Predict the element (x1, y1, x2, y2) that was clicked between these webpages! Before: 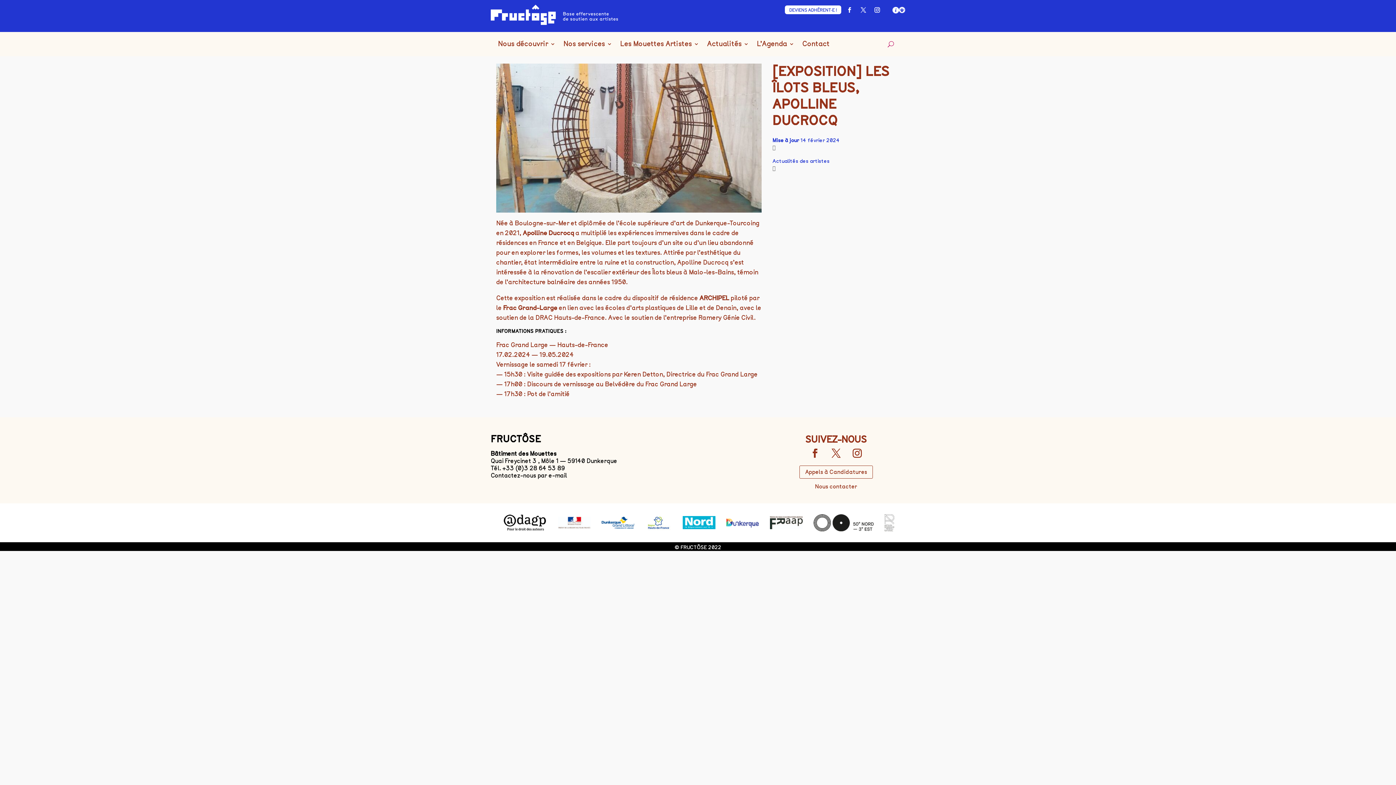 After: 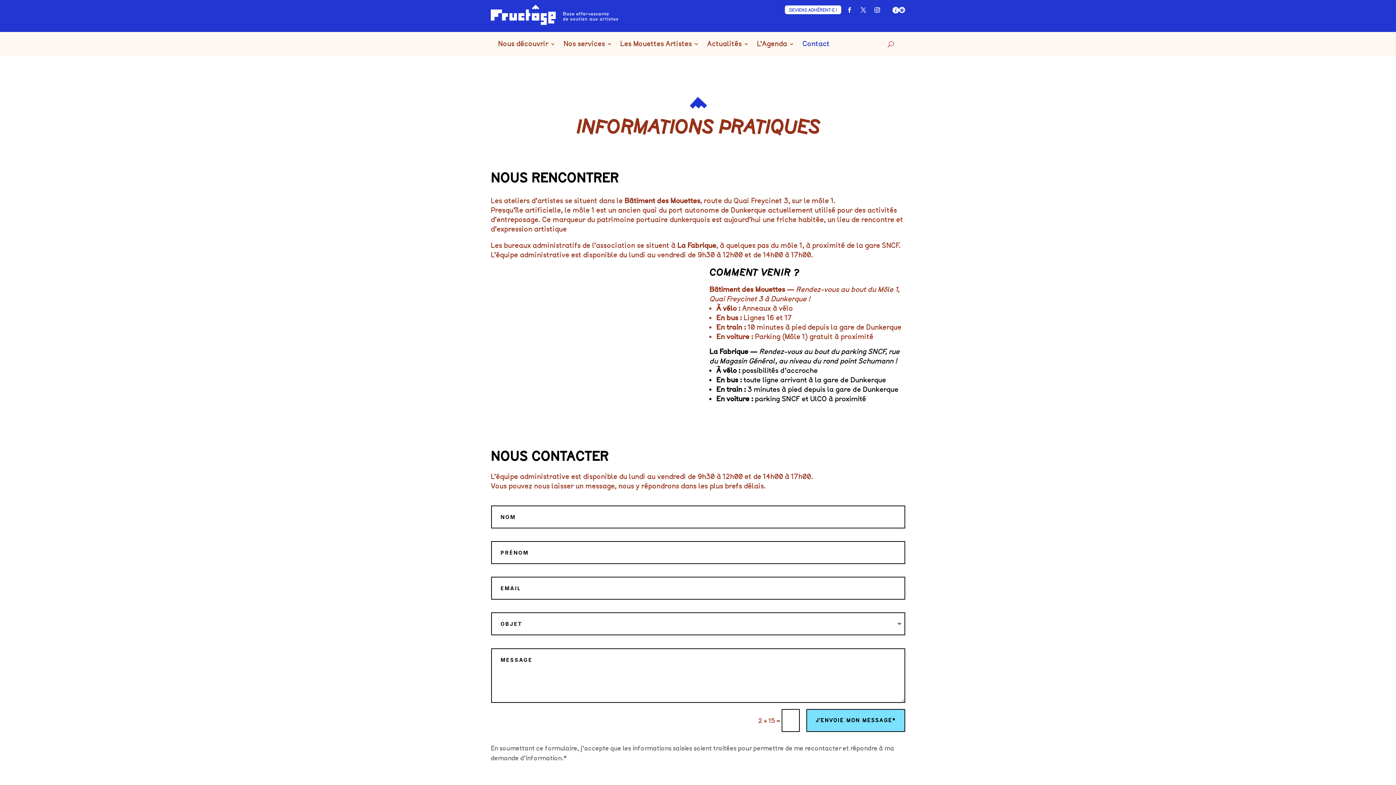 Action: label: Contactez-nous par e-mail bbox: (490, 472, 567, 479)